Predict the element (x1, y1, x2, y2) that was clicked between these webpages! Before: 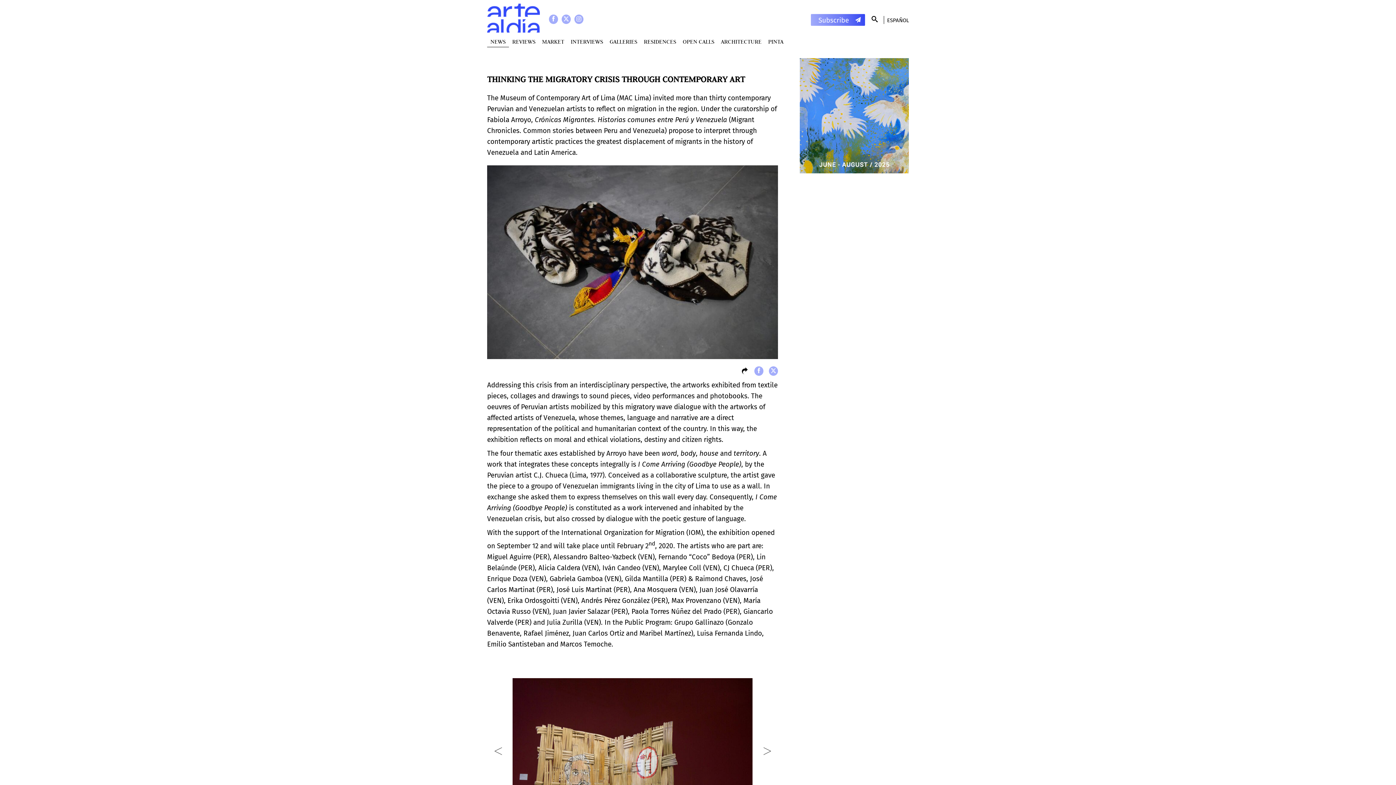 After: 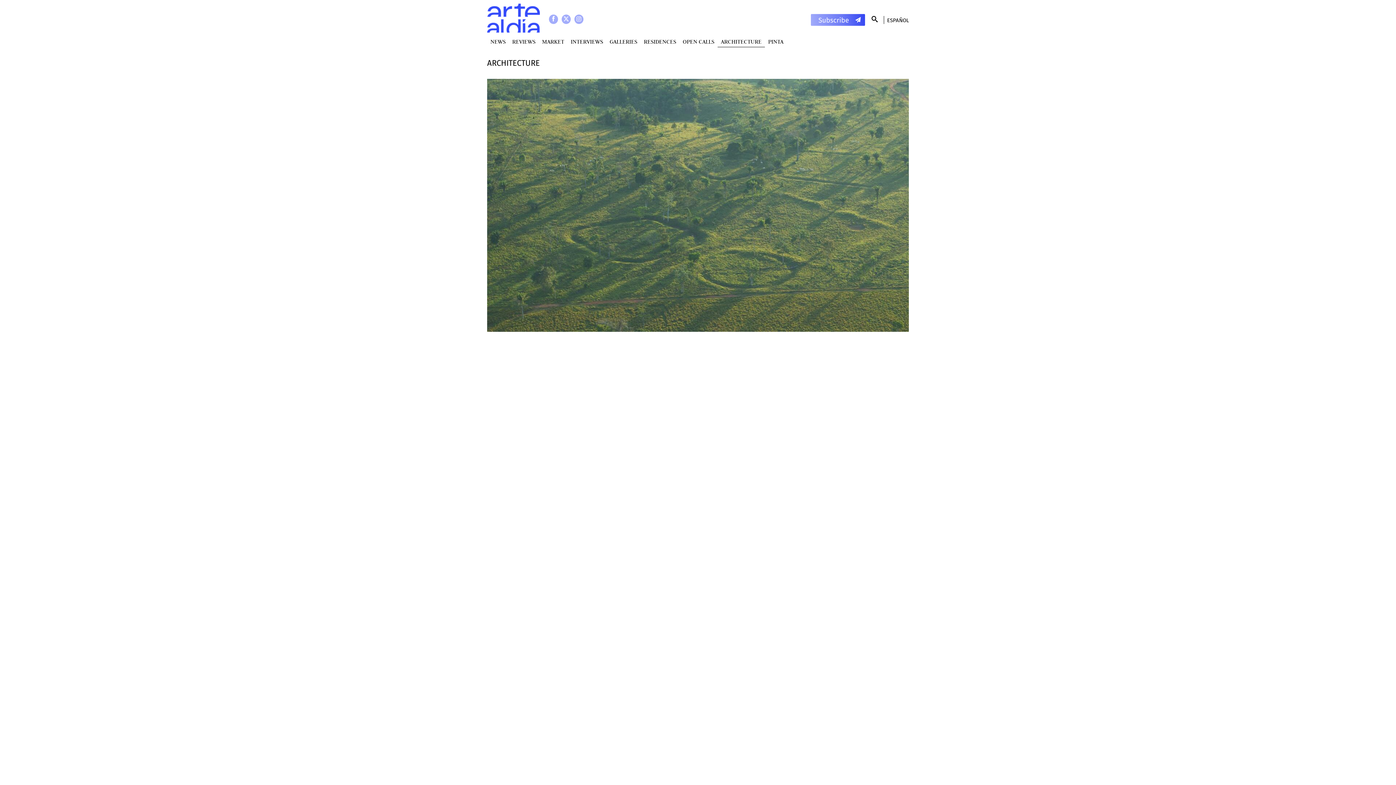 Action: label: ARCHITECTURE bbox: (717, 36, 765, 47)